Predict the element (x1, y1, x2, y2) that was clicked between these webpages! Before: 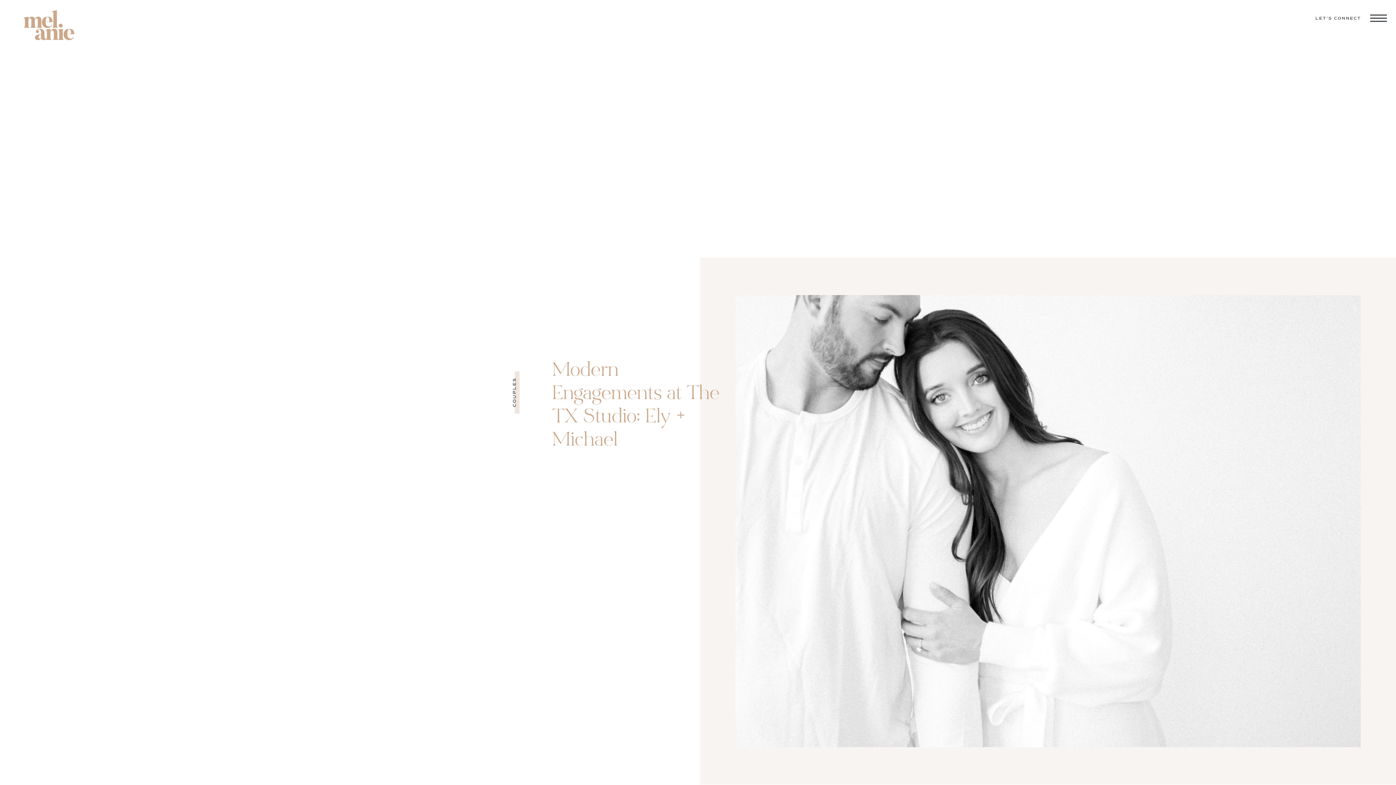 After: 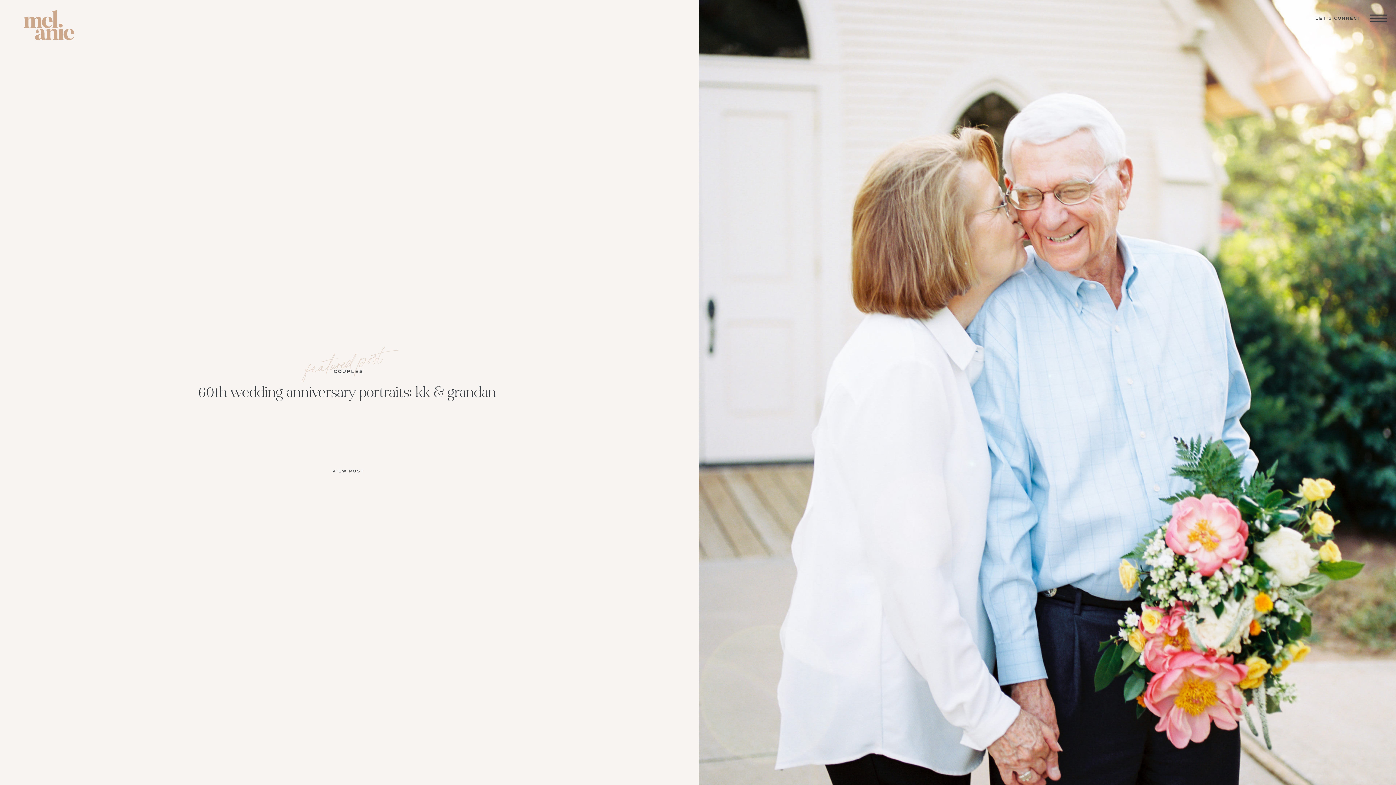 Action: bbox: (512, 377, 517, 407) label: COUPLES